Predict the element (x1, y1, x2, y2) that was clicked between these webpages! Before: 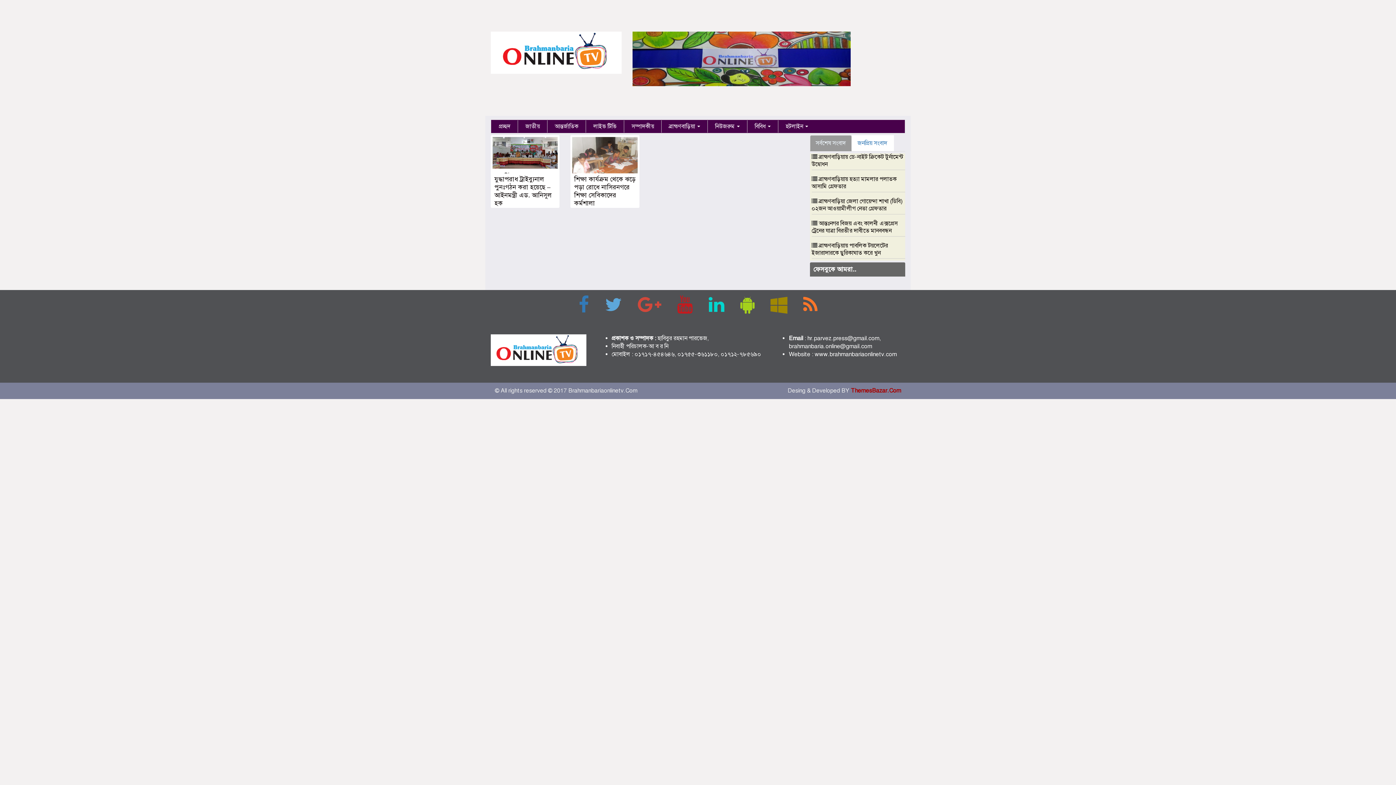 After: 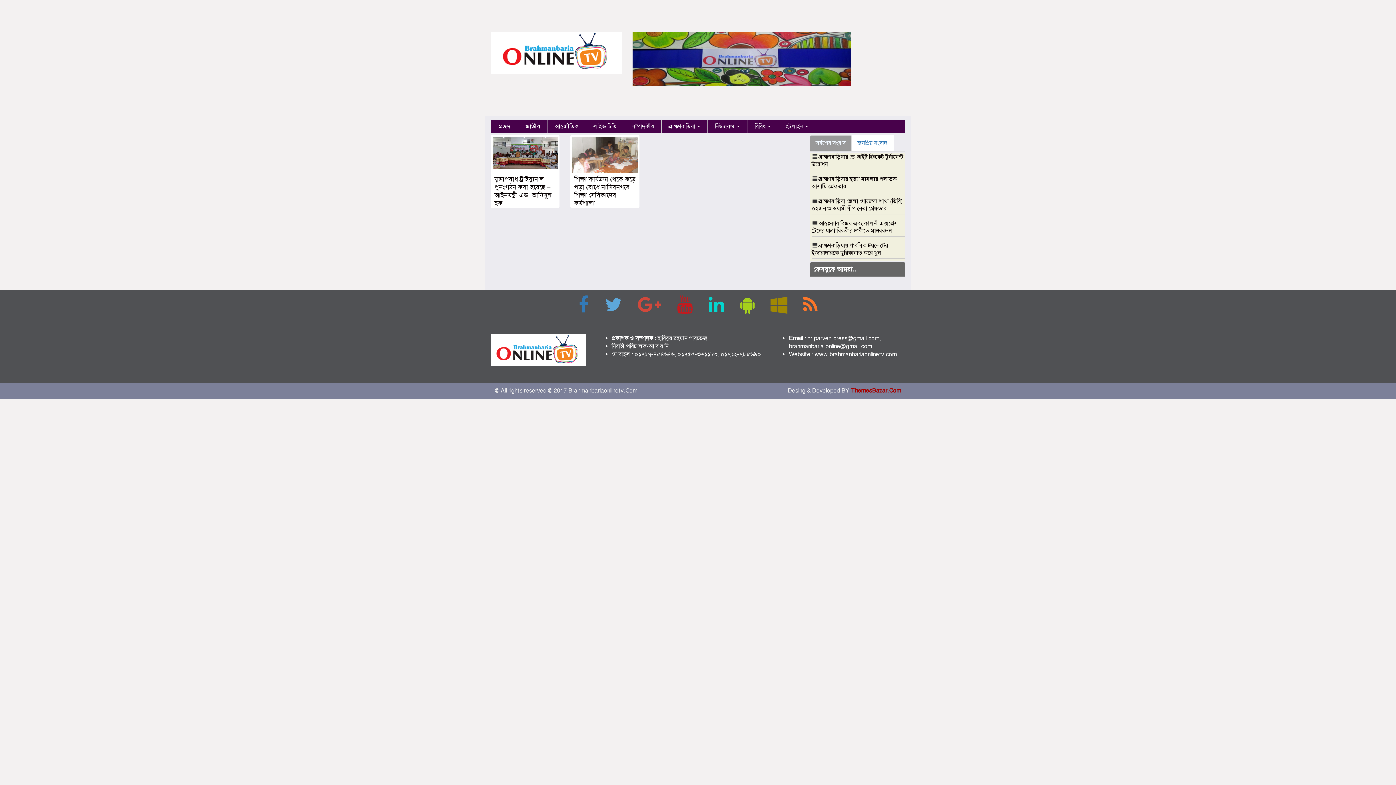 Action: bbox: (632, 54, 850, 62)